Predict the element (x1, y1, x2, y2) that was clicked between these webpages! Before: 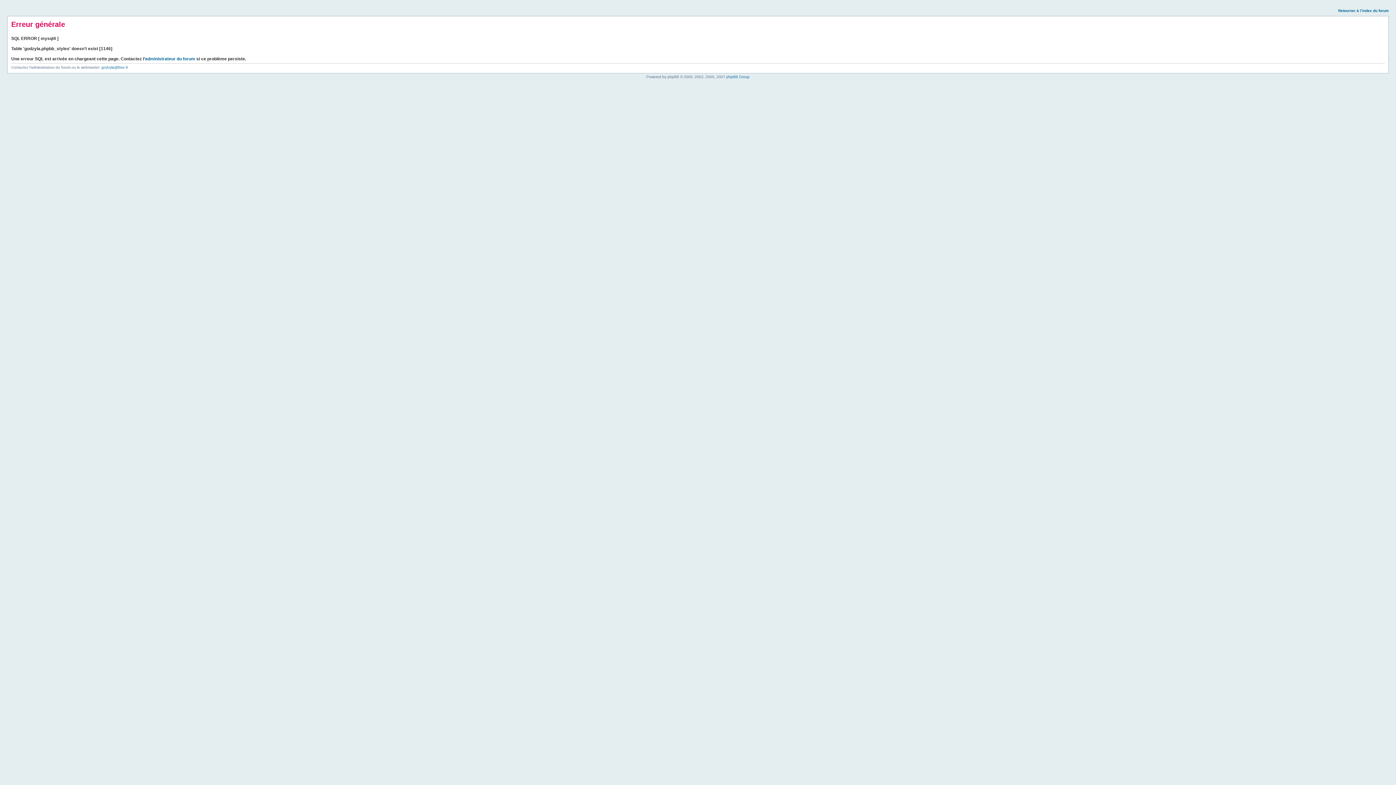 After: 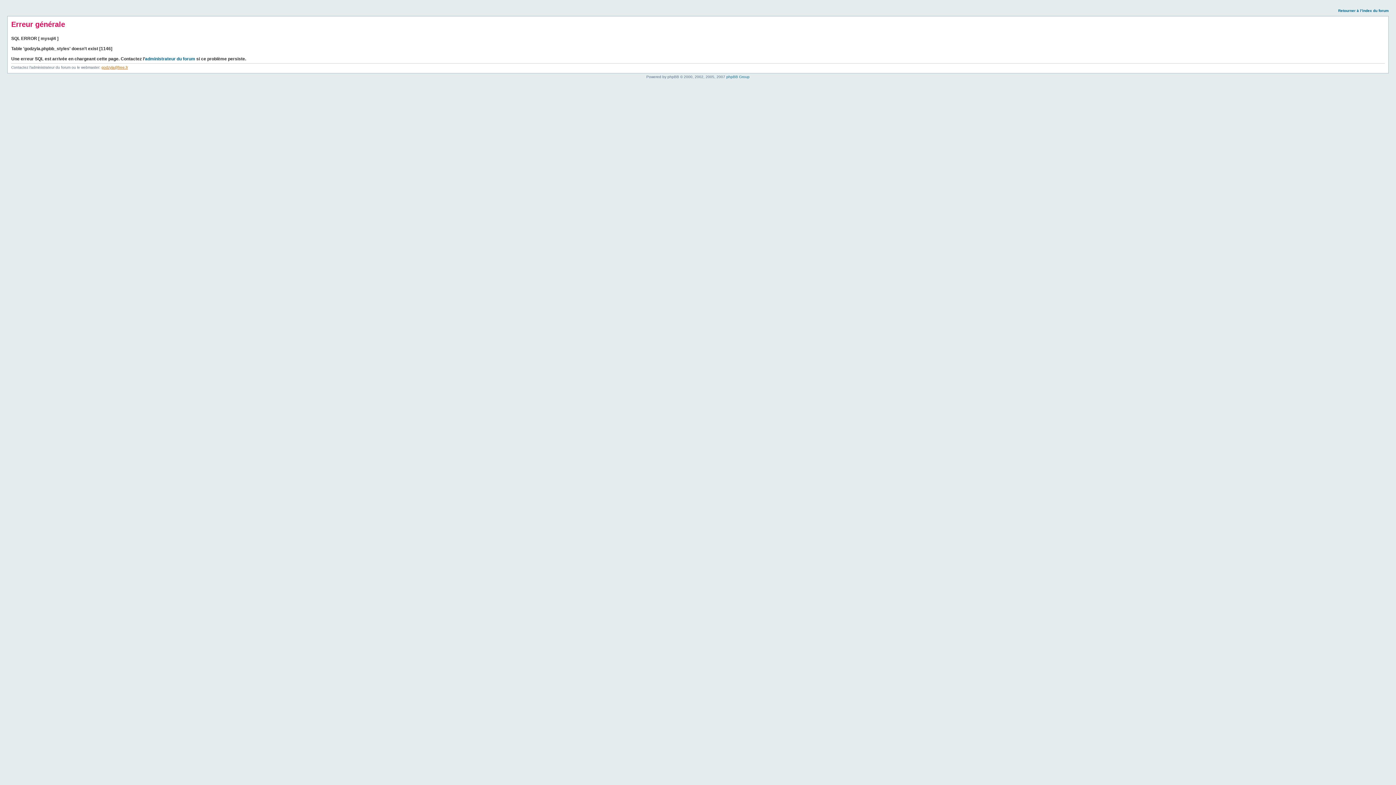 Action: bbox: (101, 65, 128, 69) label: godzyla@free.fr